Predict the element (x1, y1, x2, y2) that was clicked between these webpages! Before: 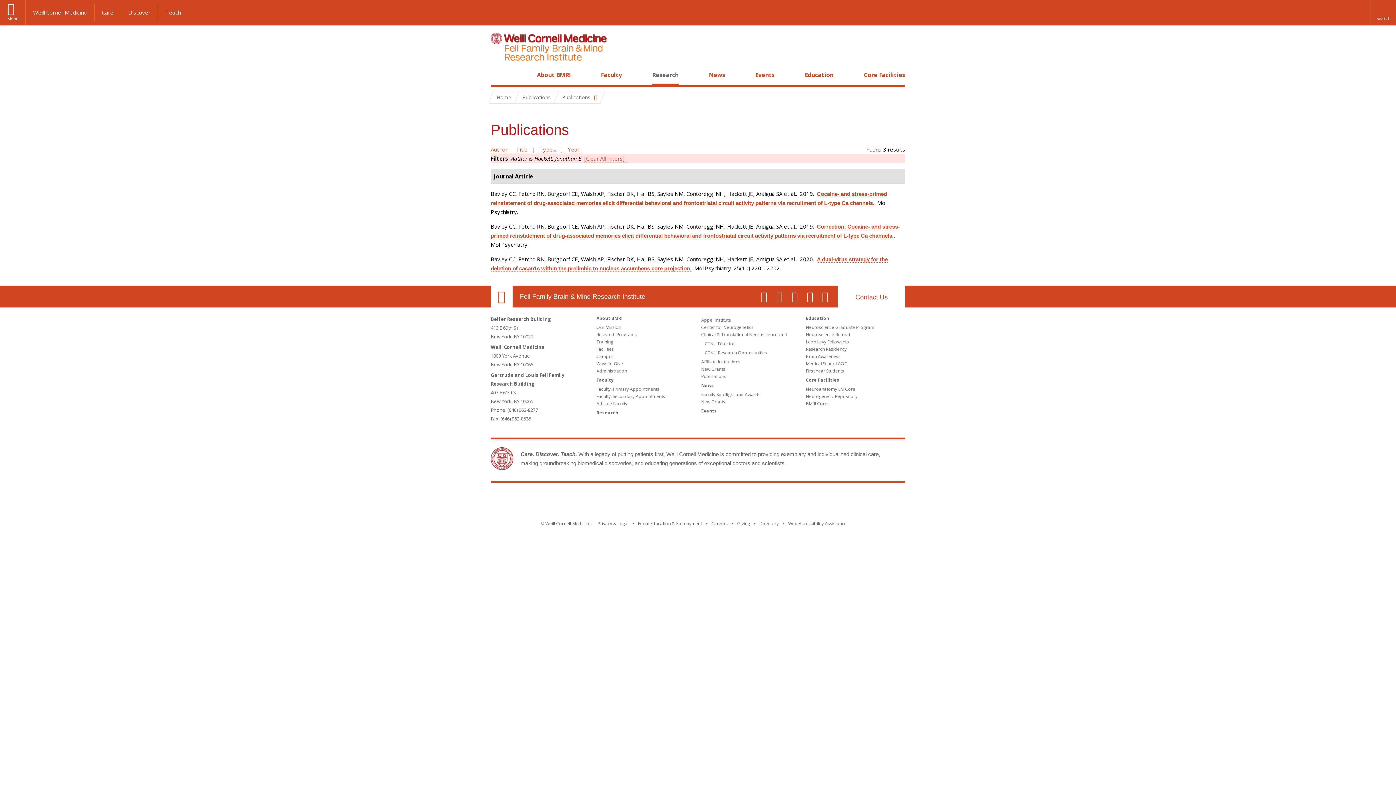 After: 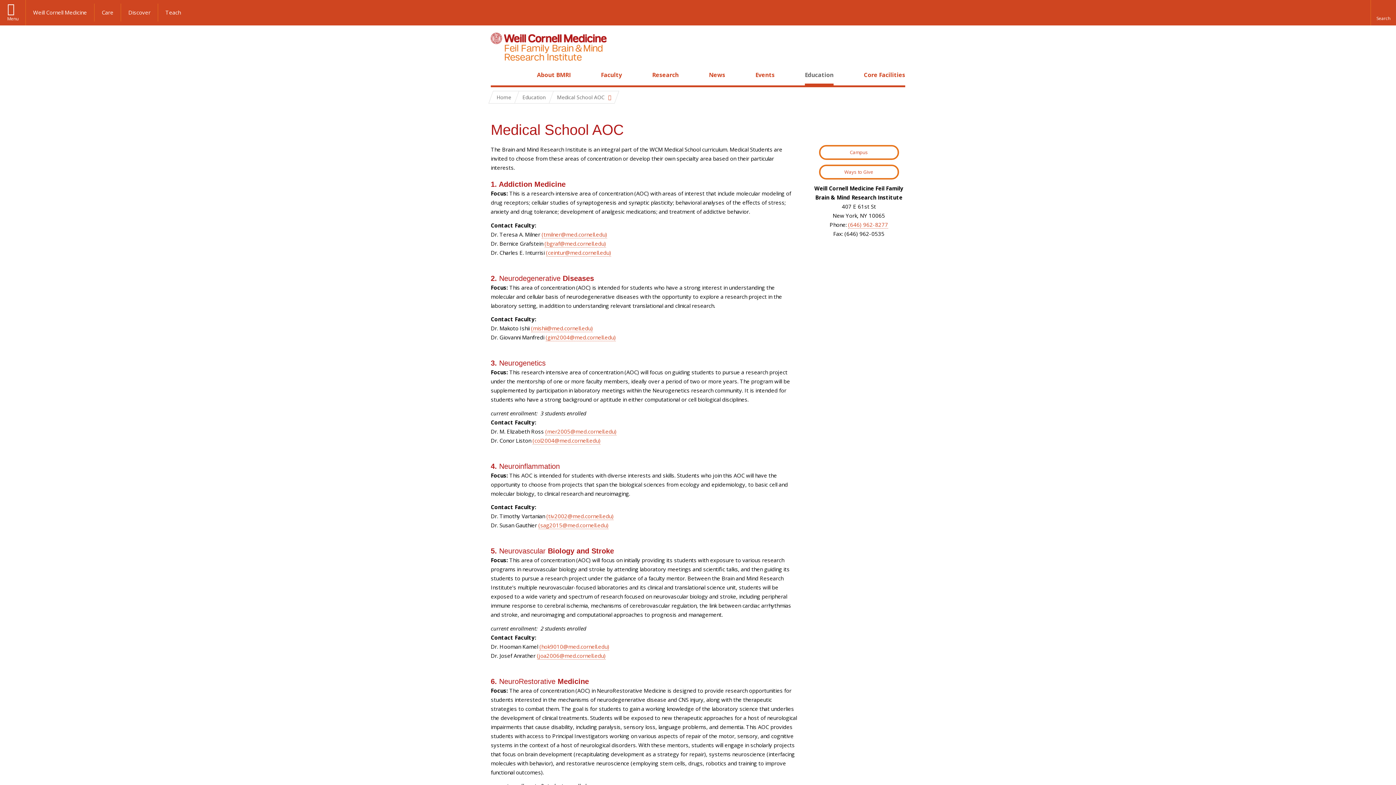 Action: label: Medical School AOC bbox: (806, 360, 847, 366)